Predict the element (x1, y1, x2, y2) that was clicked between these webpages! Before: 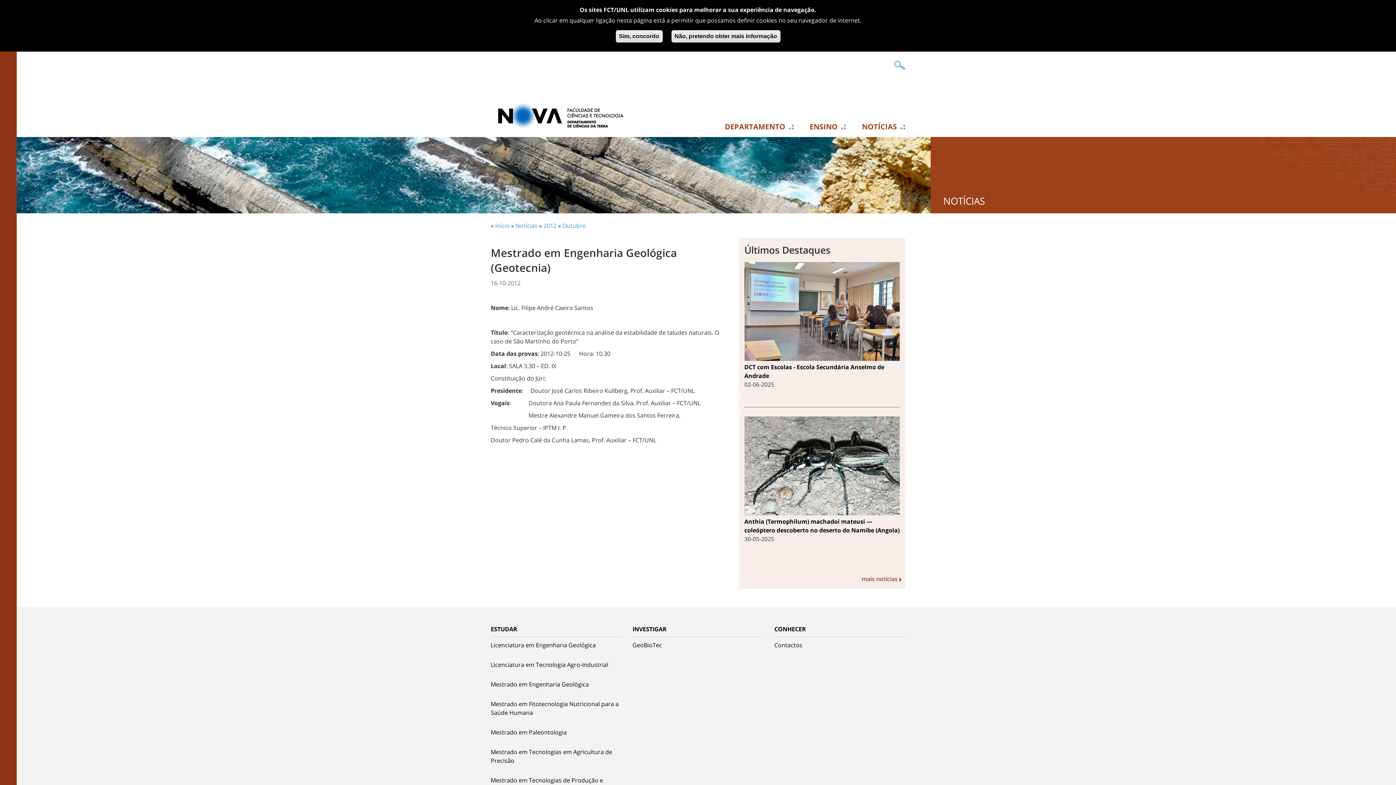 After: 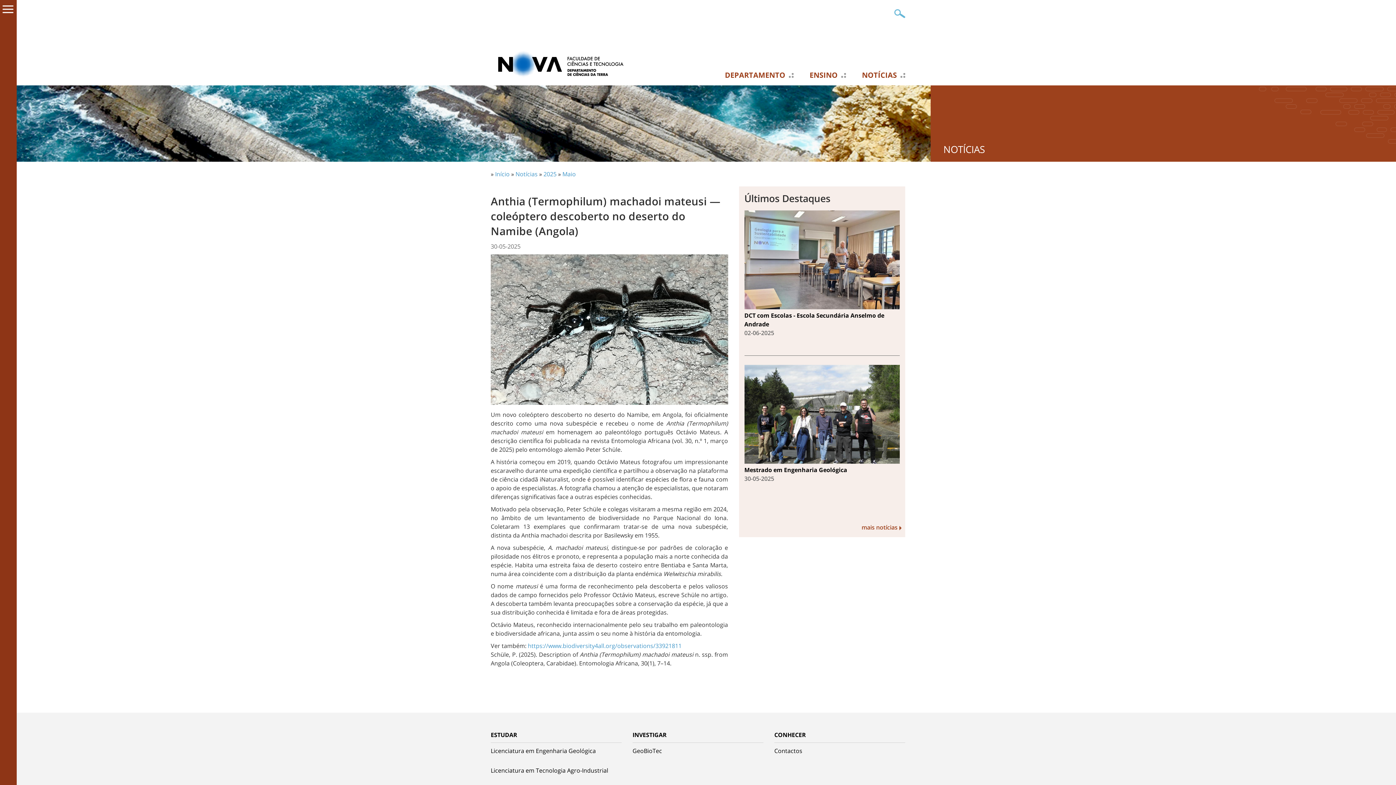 Action: bbox: (744, 416, 900, 515)